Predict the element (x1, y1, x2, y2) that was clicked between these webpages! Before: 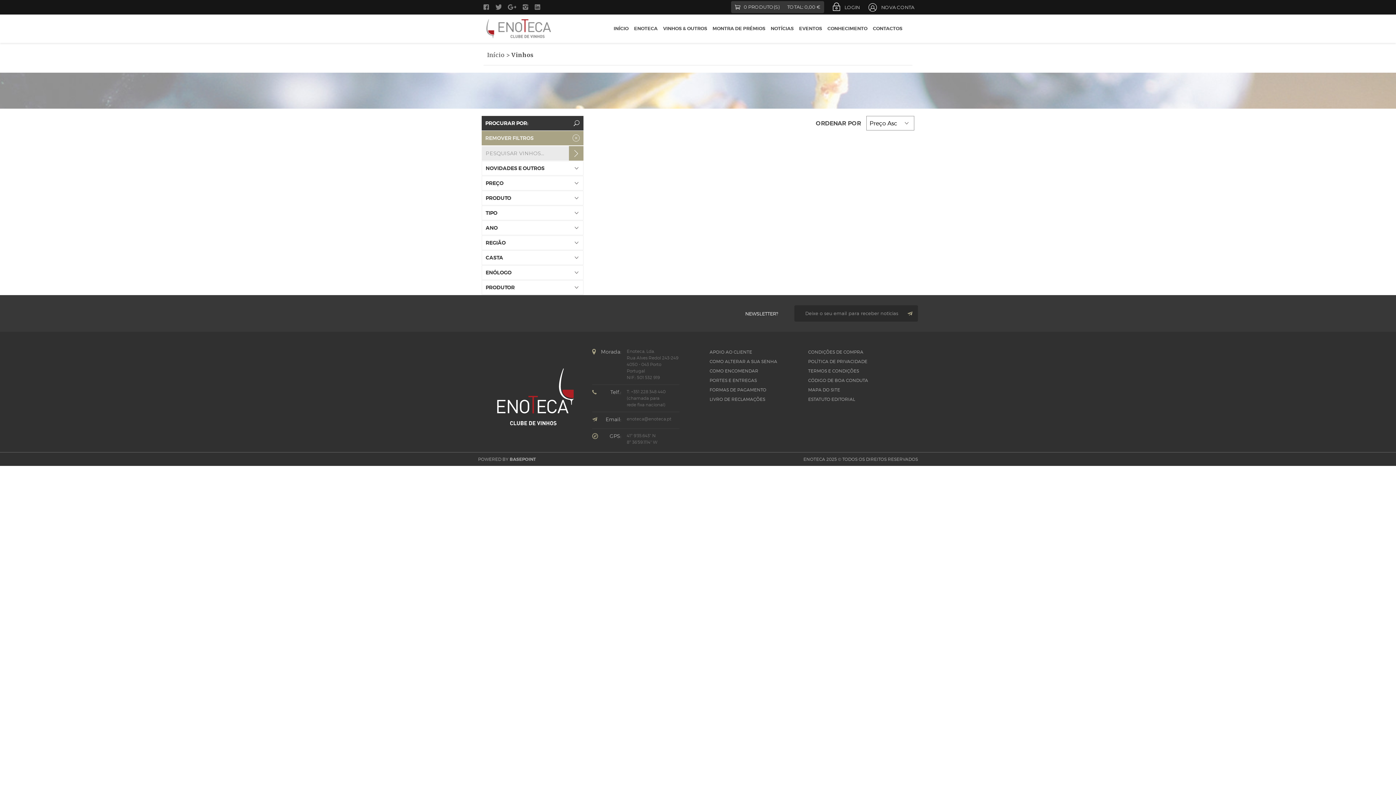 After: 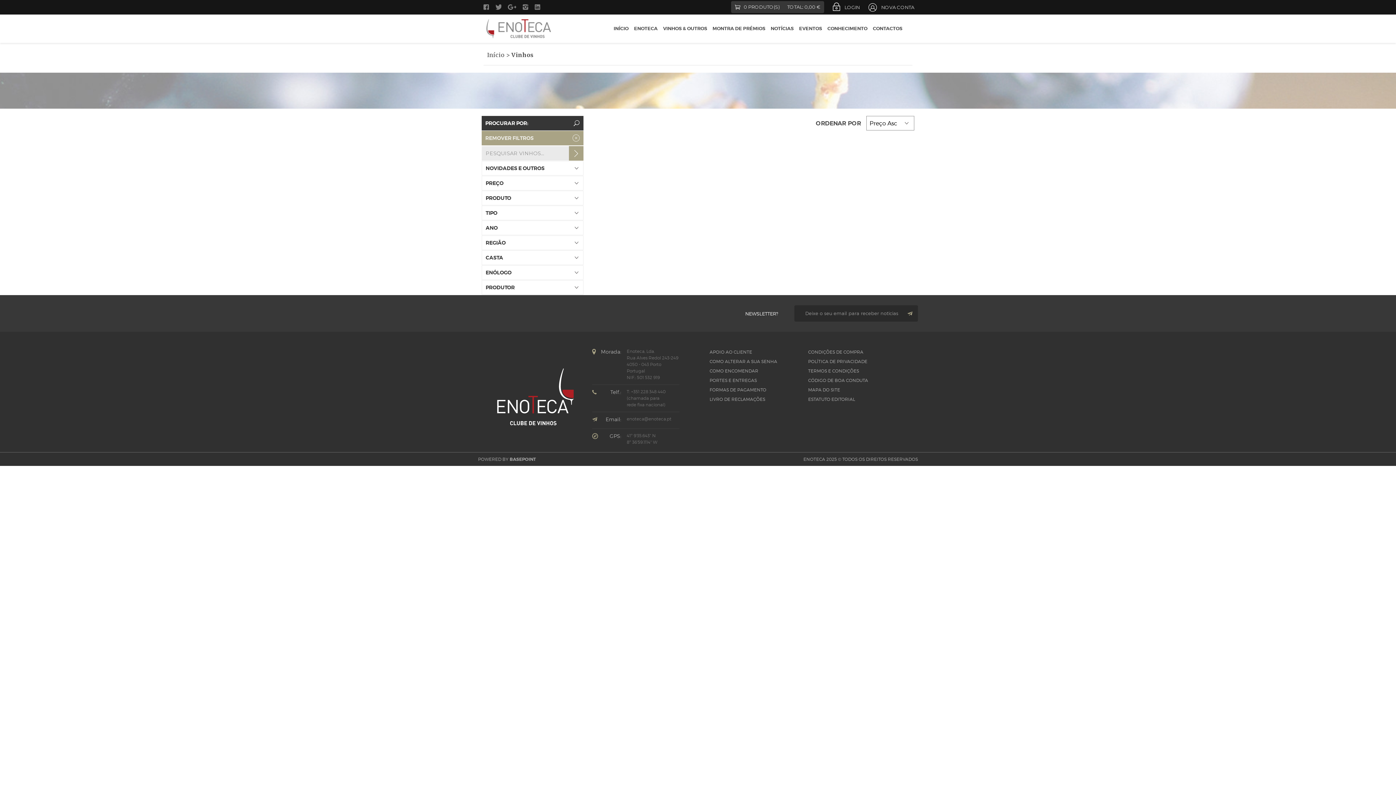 Action: bbox: (495, 4, 501, 9) label: Twitter